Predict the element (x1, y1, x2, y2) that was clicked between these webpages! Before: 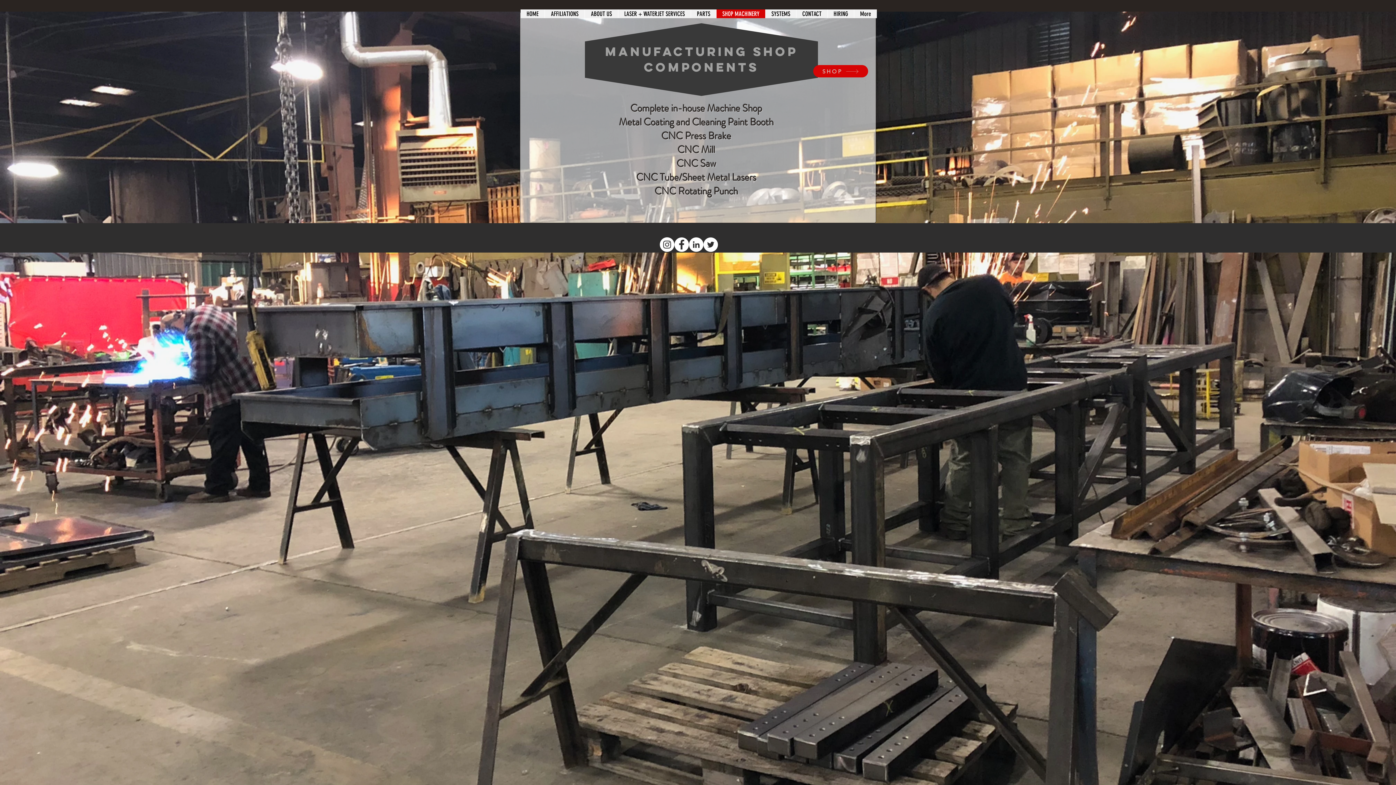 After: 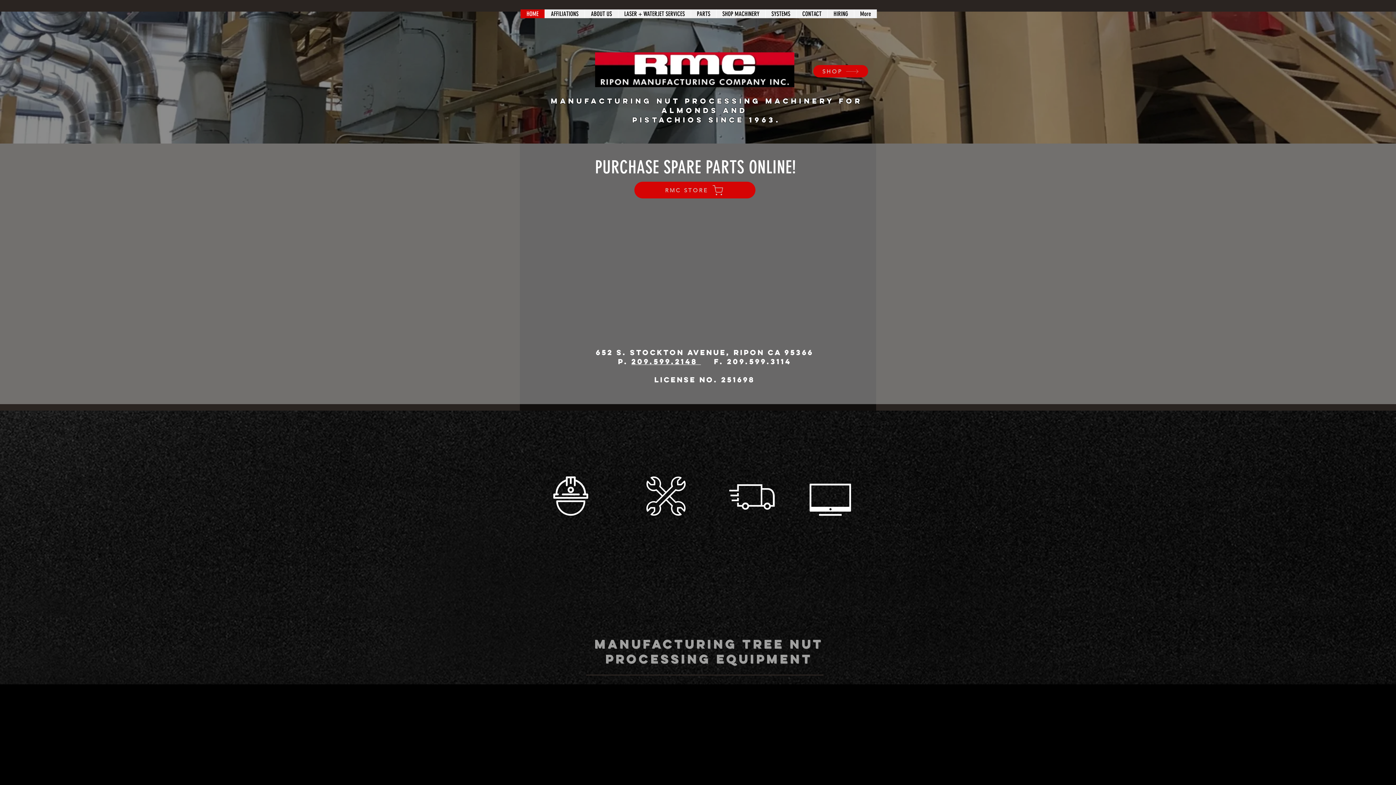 Action: label: ABOUT US bbox: (584, 9, 618, 18)